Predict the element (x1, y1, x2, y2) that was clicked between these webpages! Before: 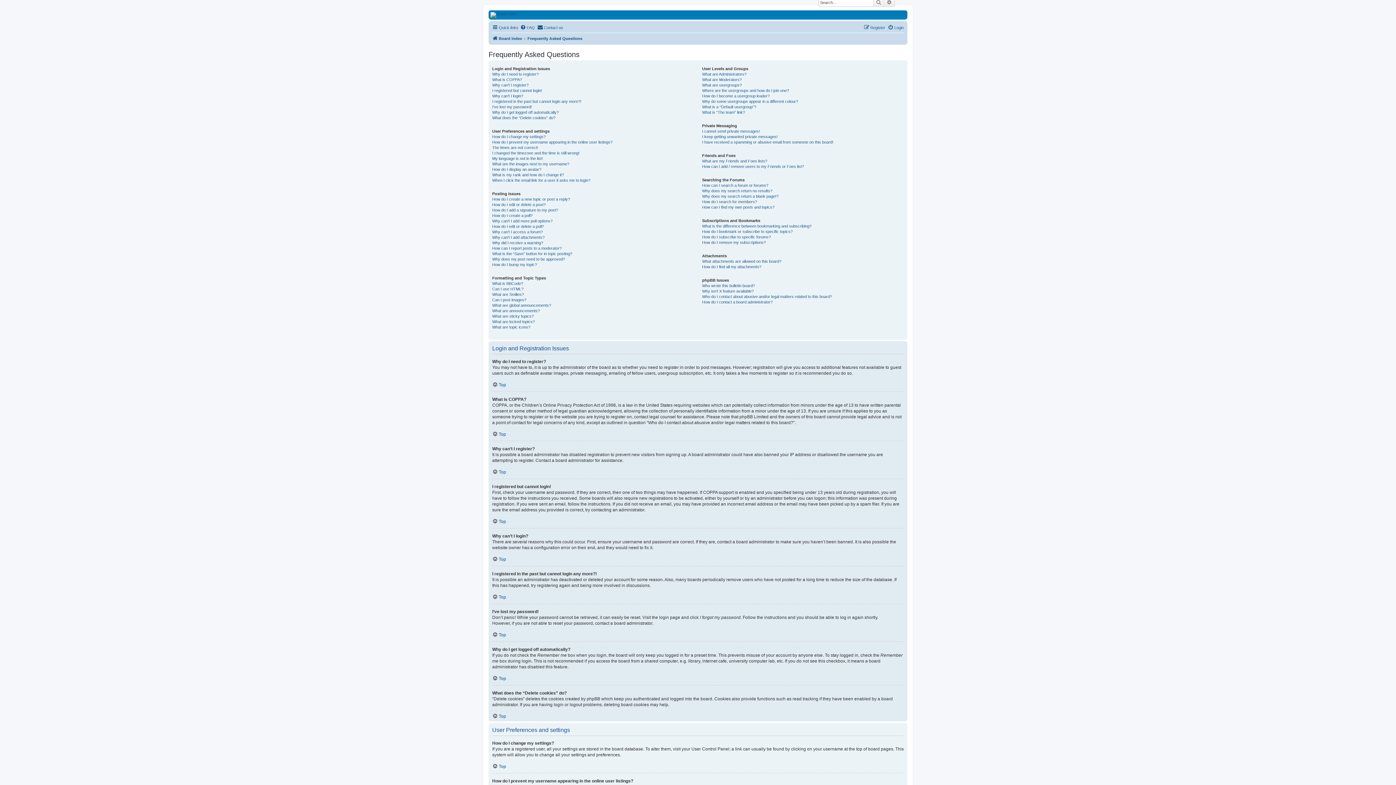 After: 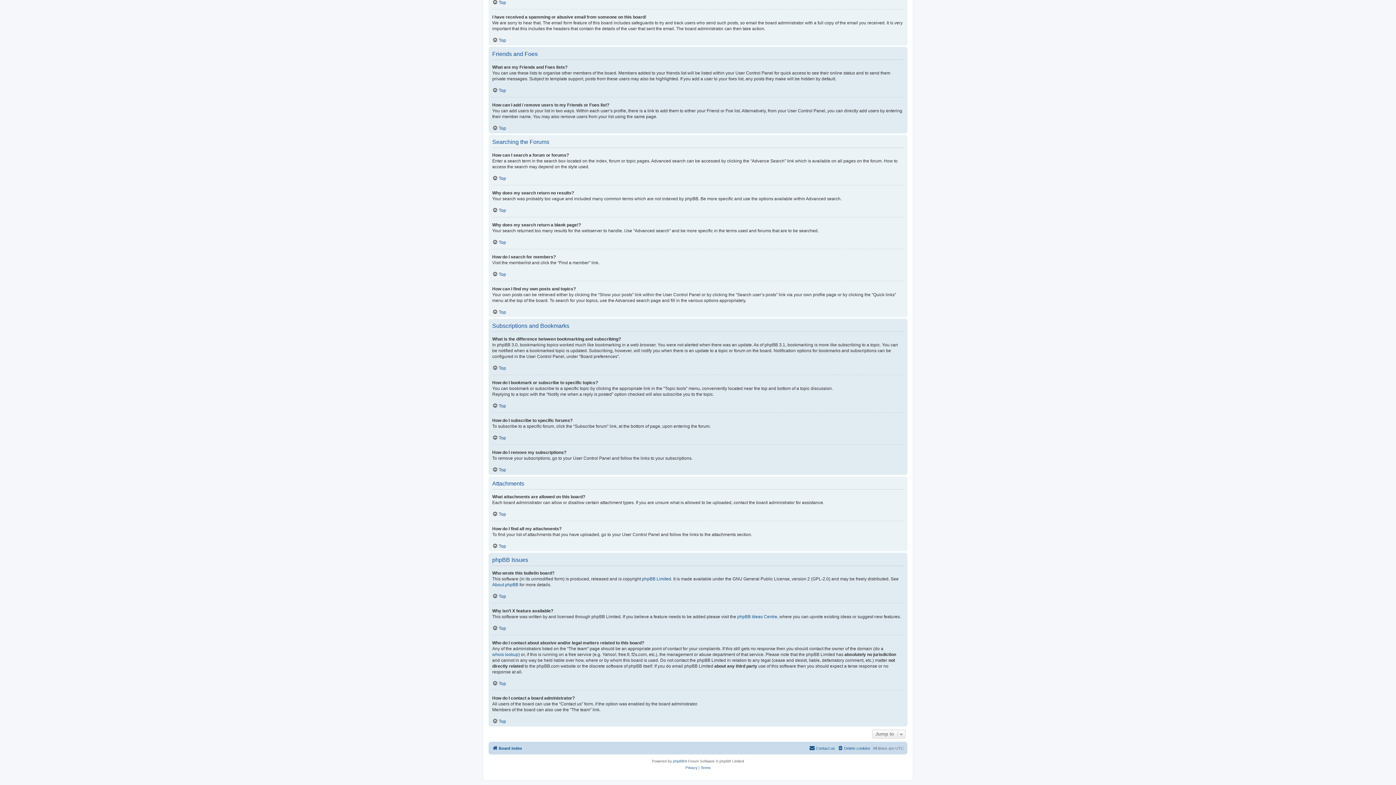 Action: label: How do I bookmark or subscribe to specific topics? bbox: (702, 229, 792, 234)